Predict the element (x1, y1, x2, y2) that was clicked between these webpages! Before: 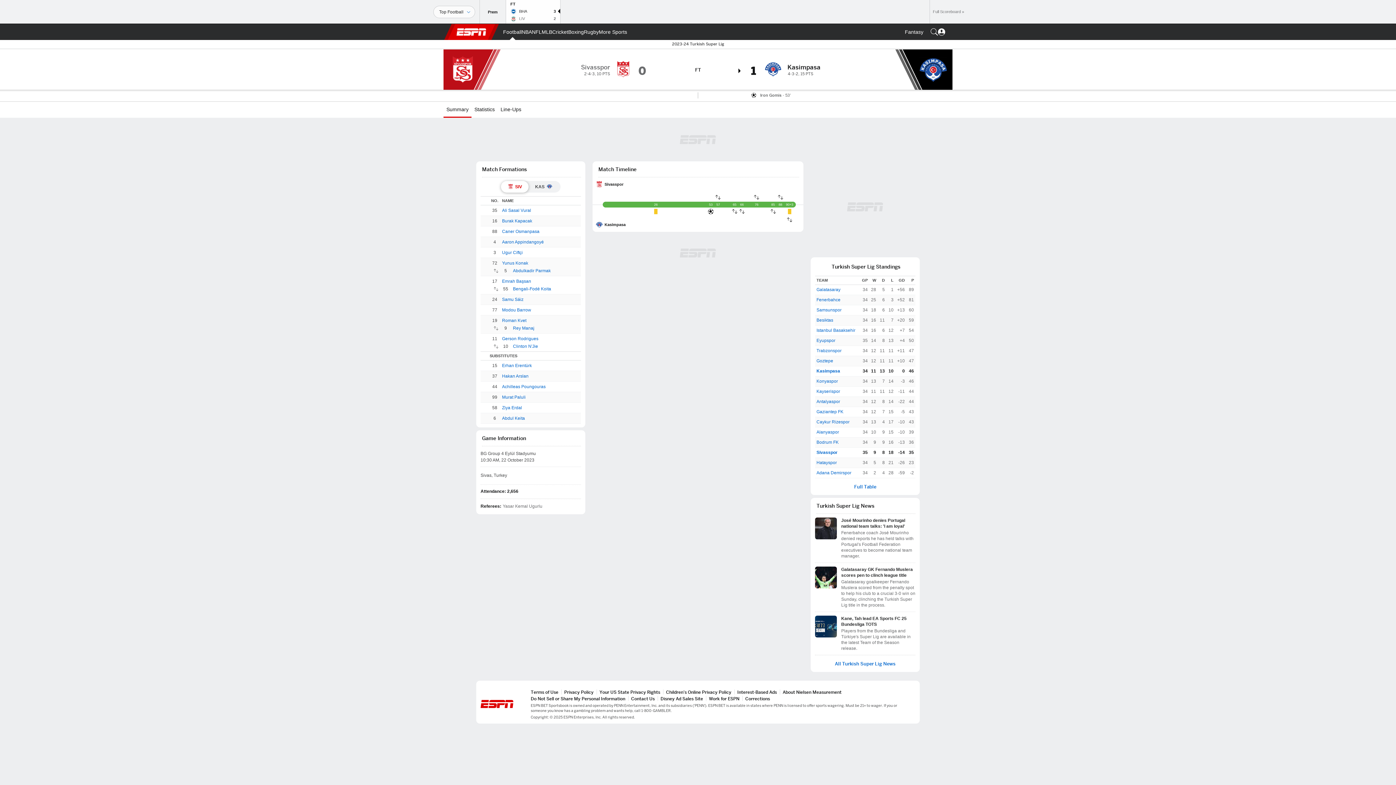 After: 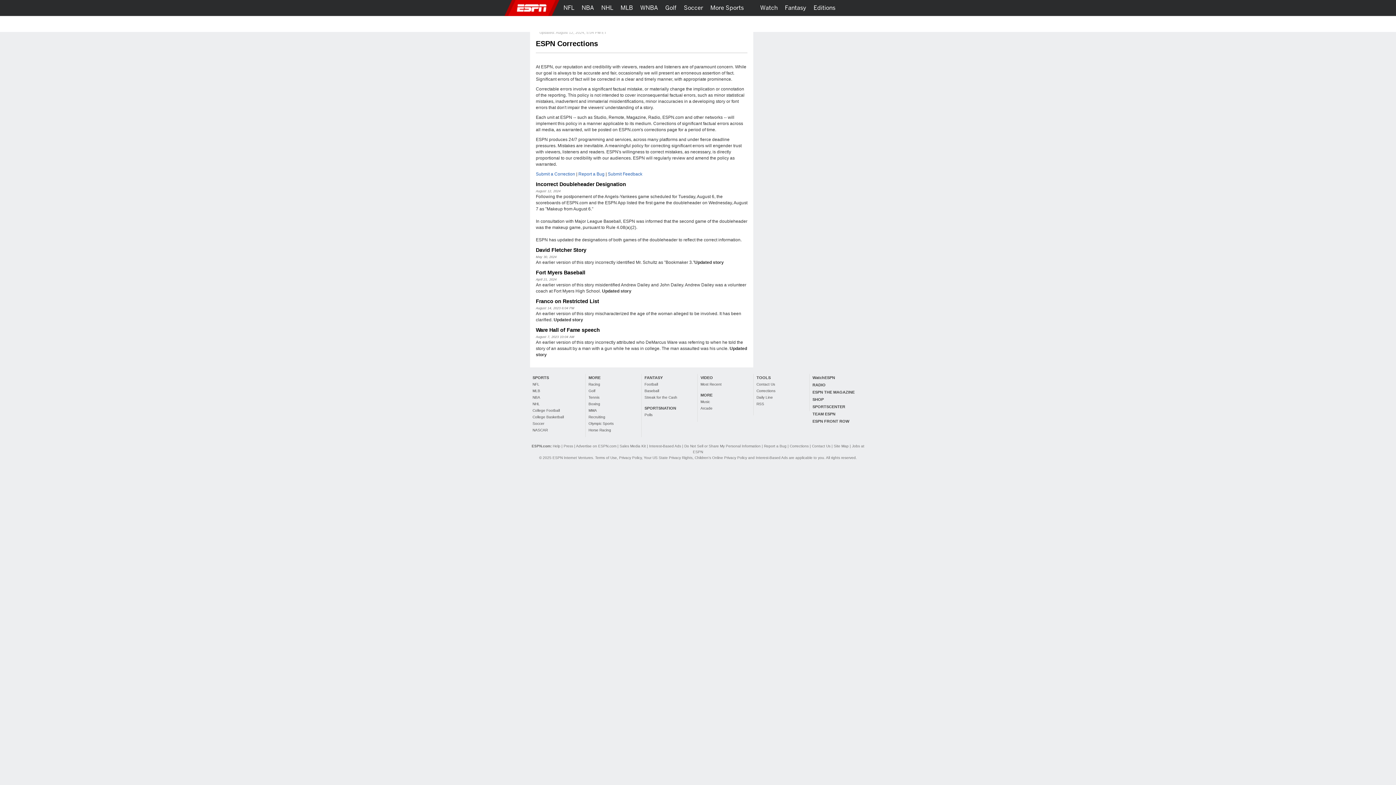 Action: label: Corrections bbox: (745, 696, 770, 701)